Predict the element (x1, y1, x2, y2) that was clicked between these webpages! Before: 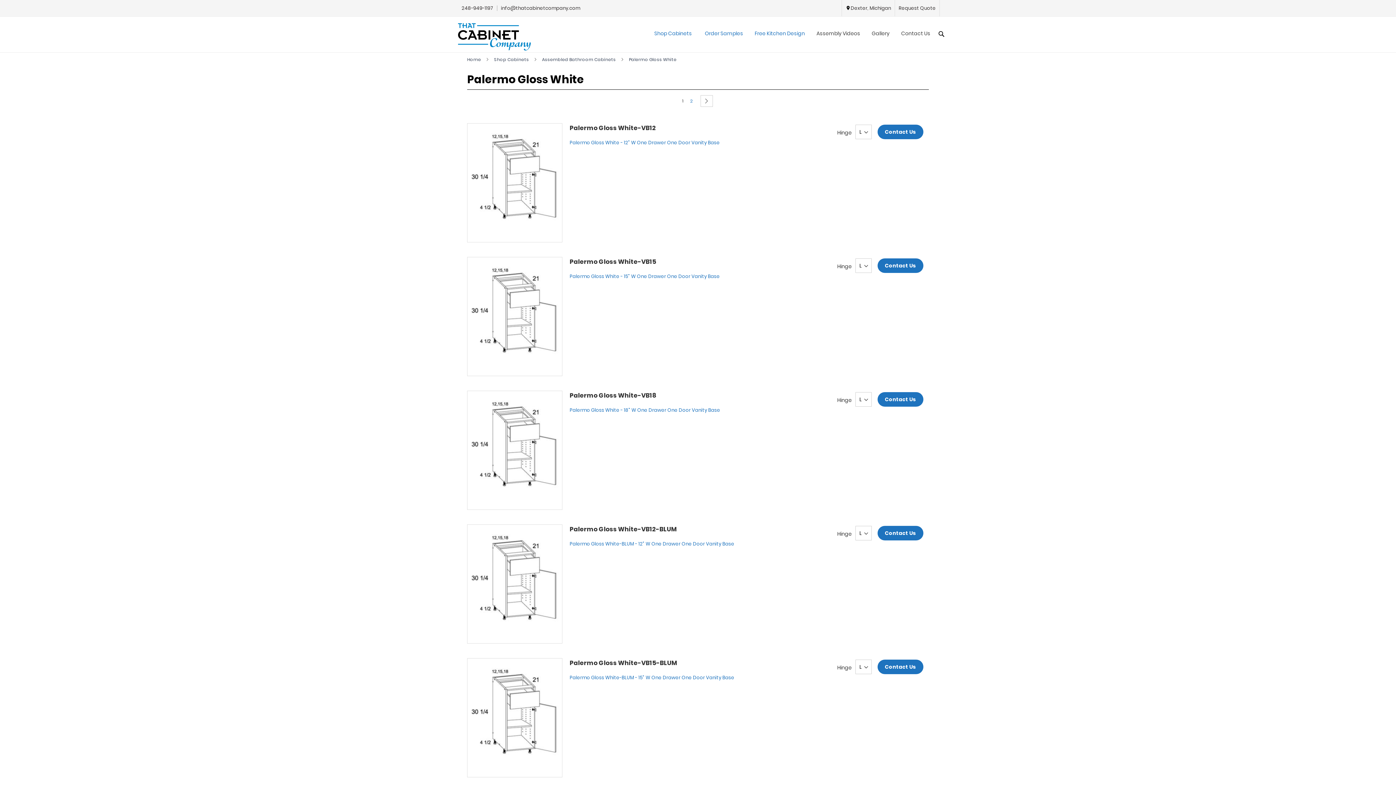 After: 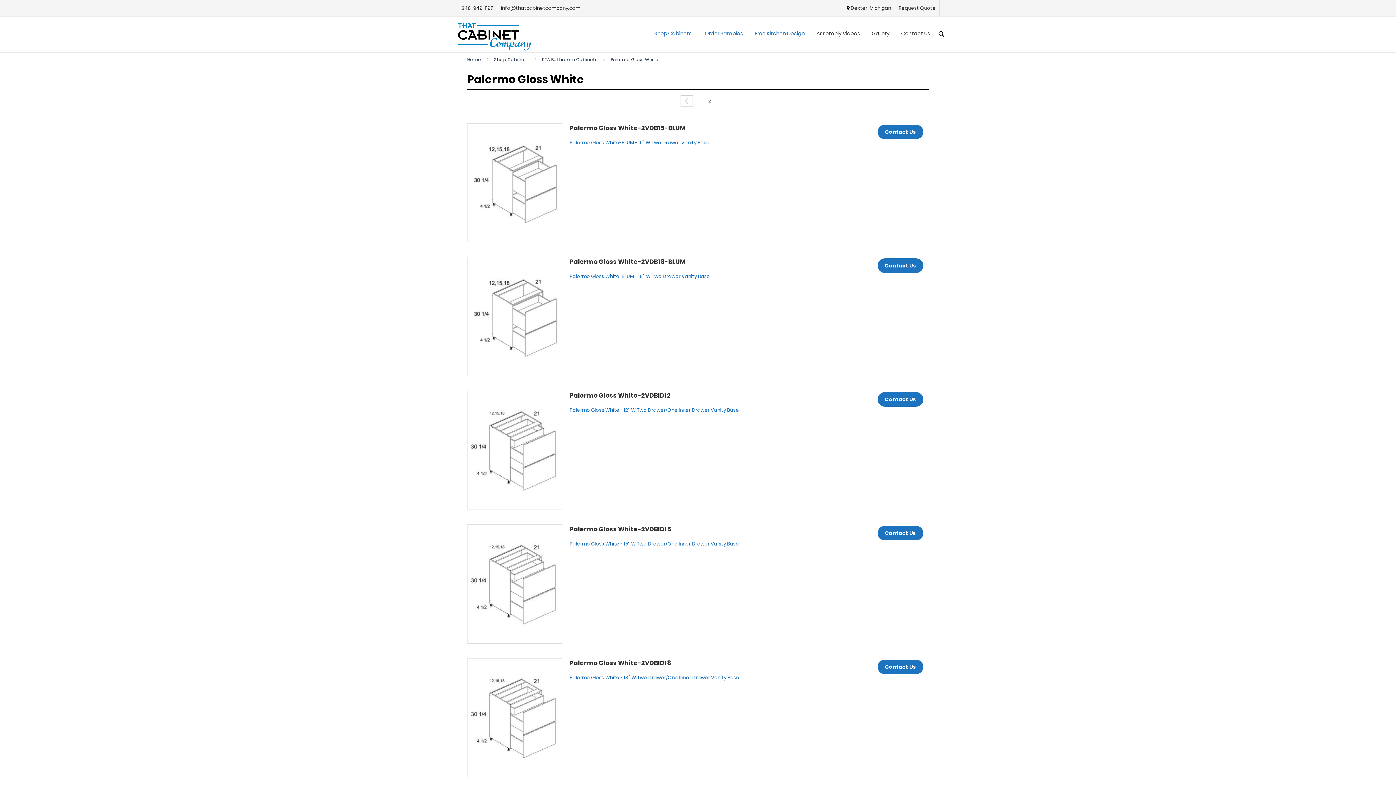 Action: bbox: (688, 95, 694, 106) label: Page
2